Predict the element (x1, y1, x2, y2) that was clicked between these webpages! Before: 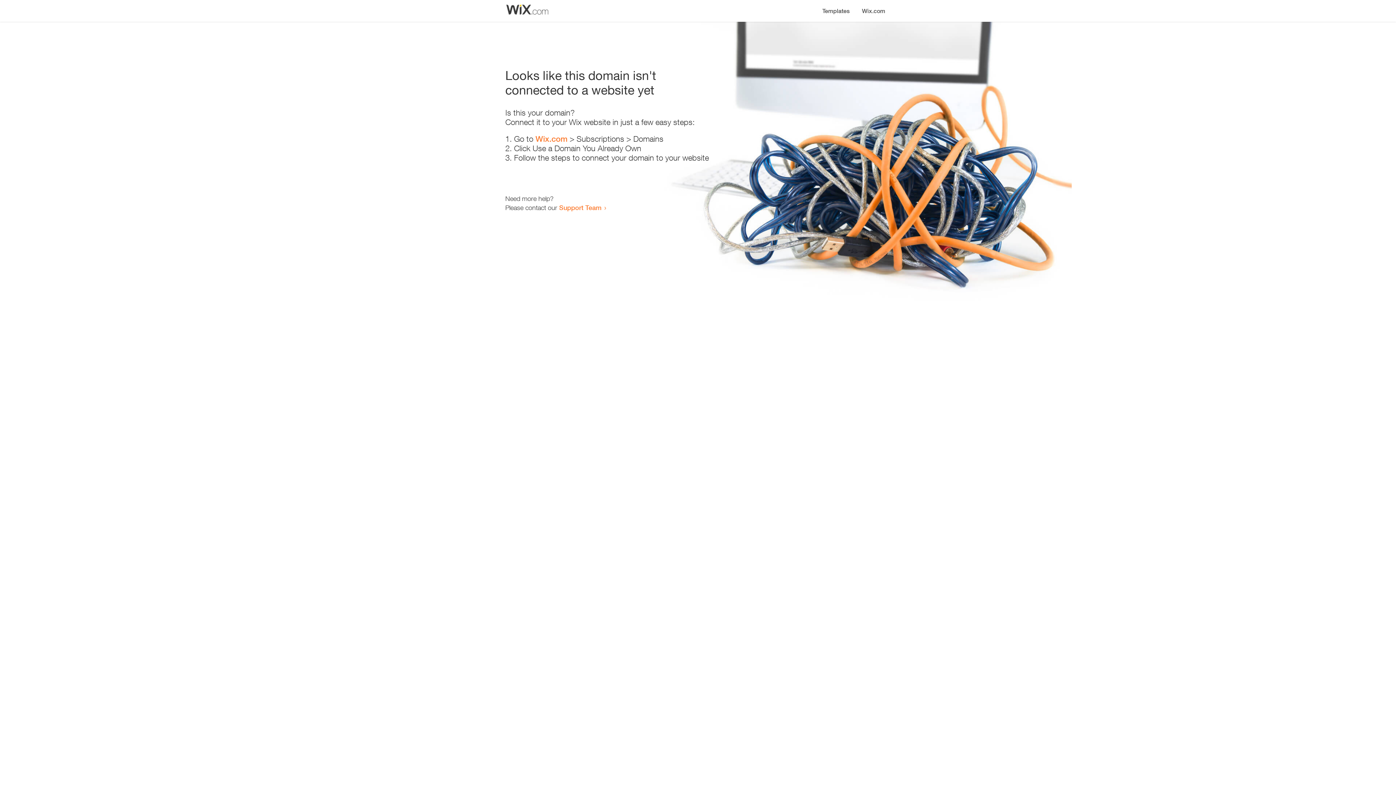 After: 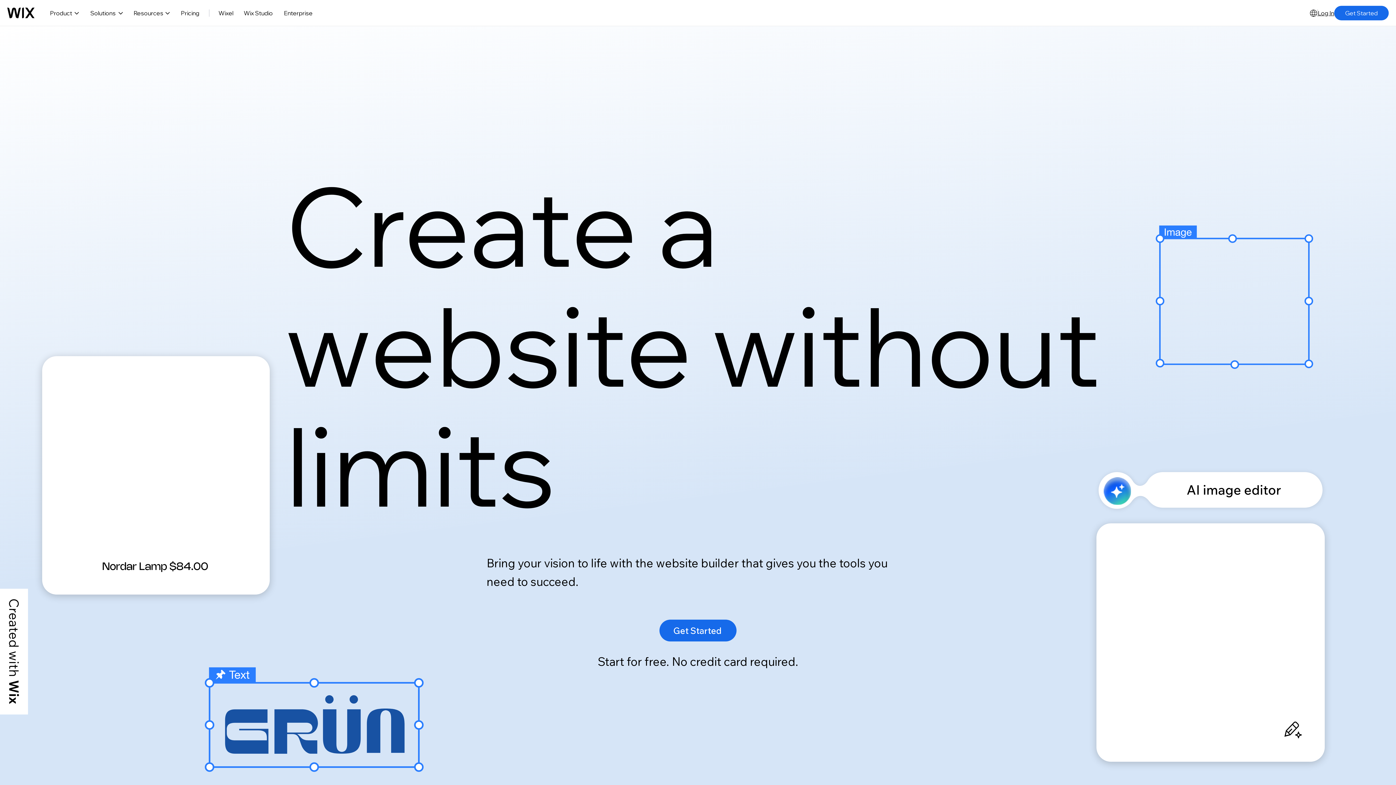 Action: bbox: (535, 134, 567, 143) label: Wix.com